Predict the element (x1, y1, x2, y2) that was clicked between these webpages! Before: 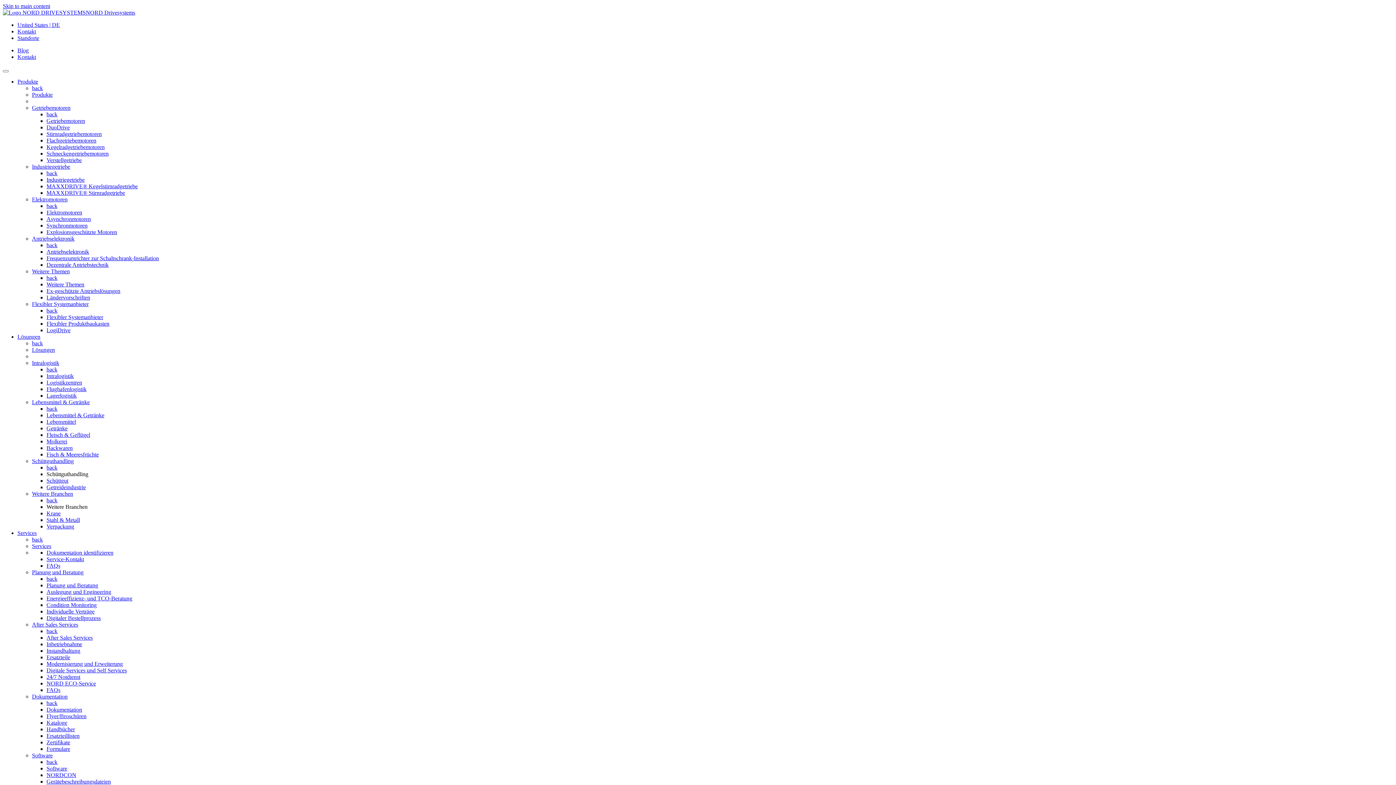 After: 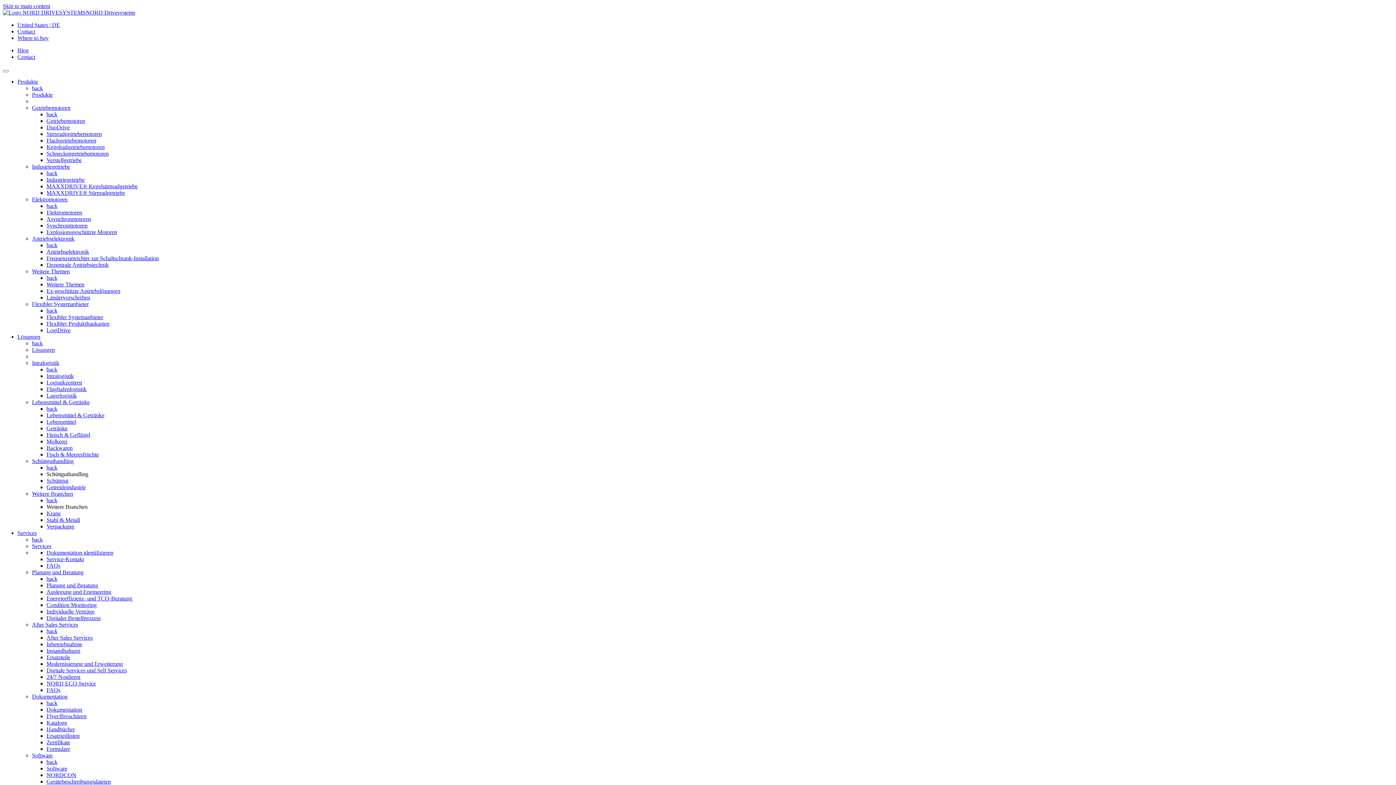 Action: label: Weitere Themen bbox: (46, 281, 84, 287)